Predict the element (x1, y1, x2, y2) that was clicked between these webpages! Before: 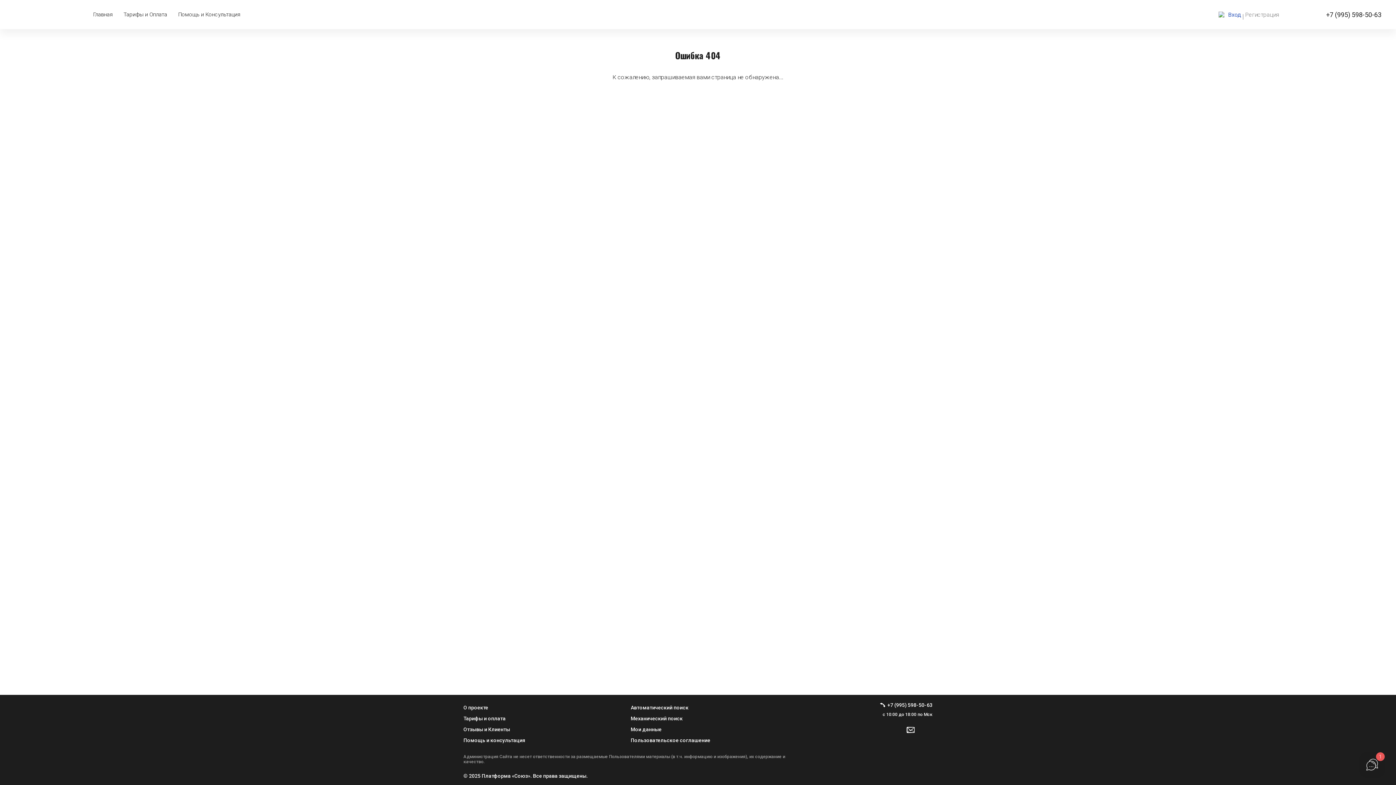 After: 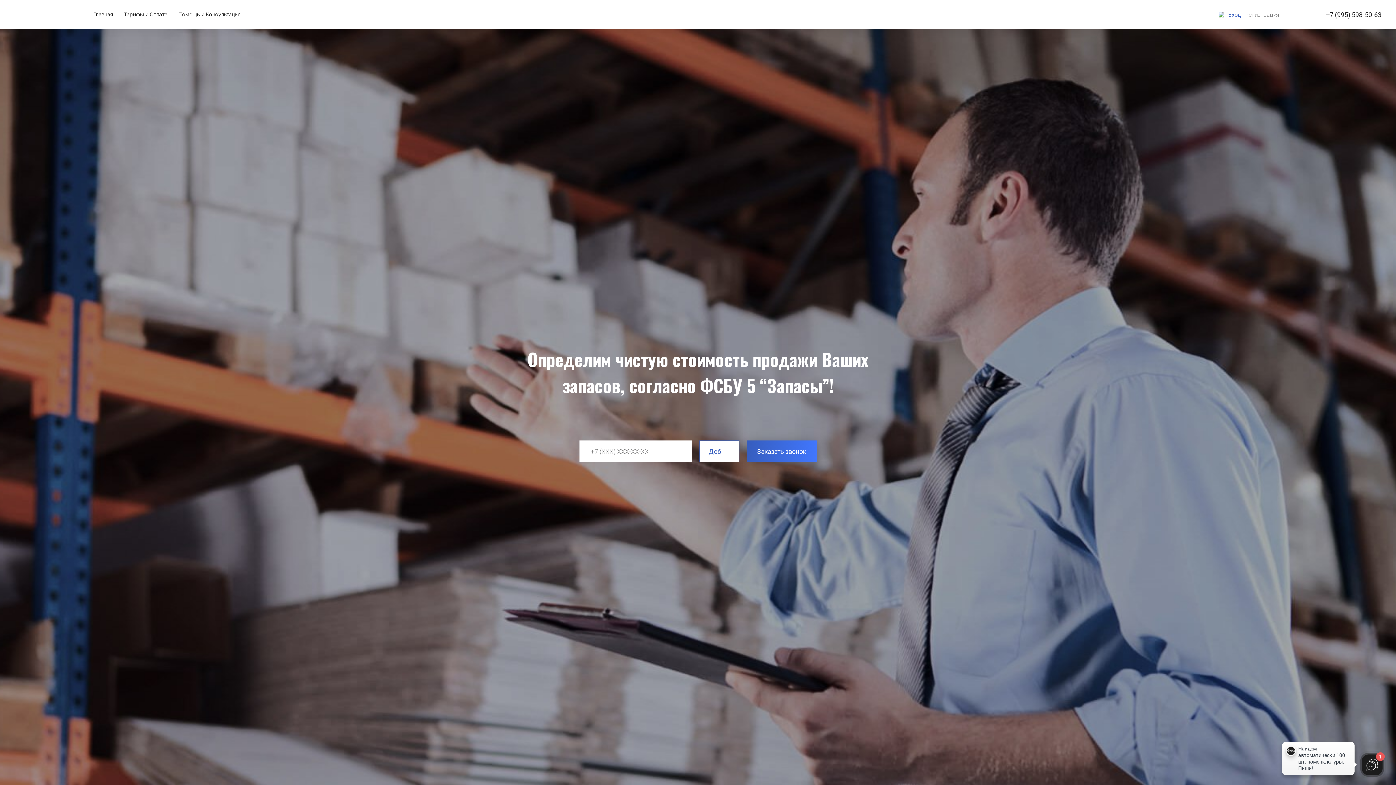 Action: label: Главная bbox: (93, 10, 112, 18)